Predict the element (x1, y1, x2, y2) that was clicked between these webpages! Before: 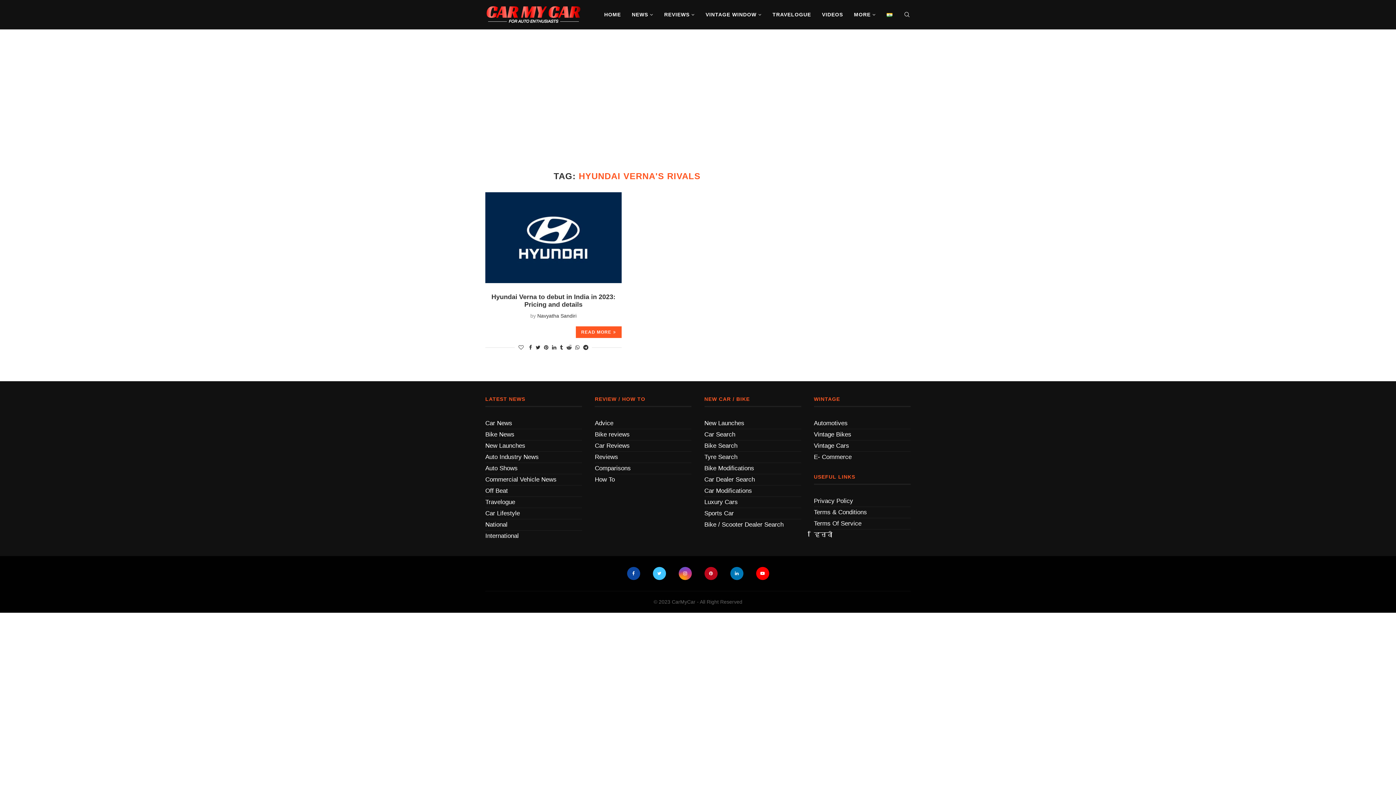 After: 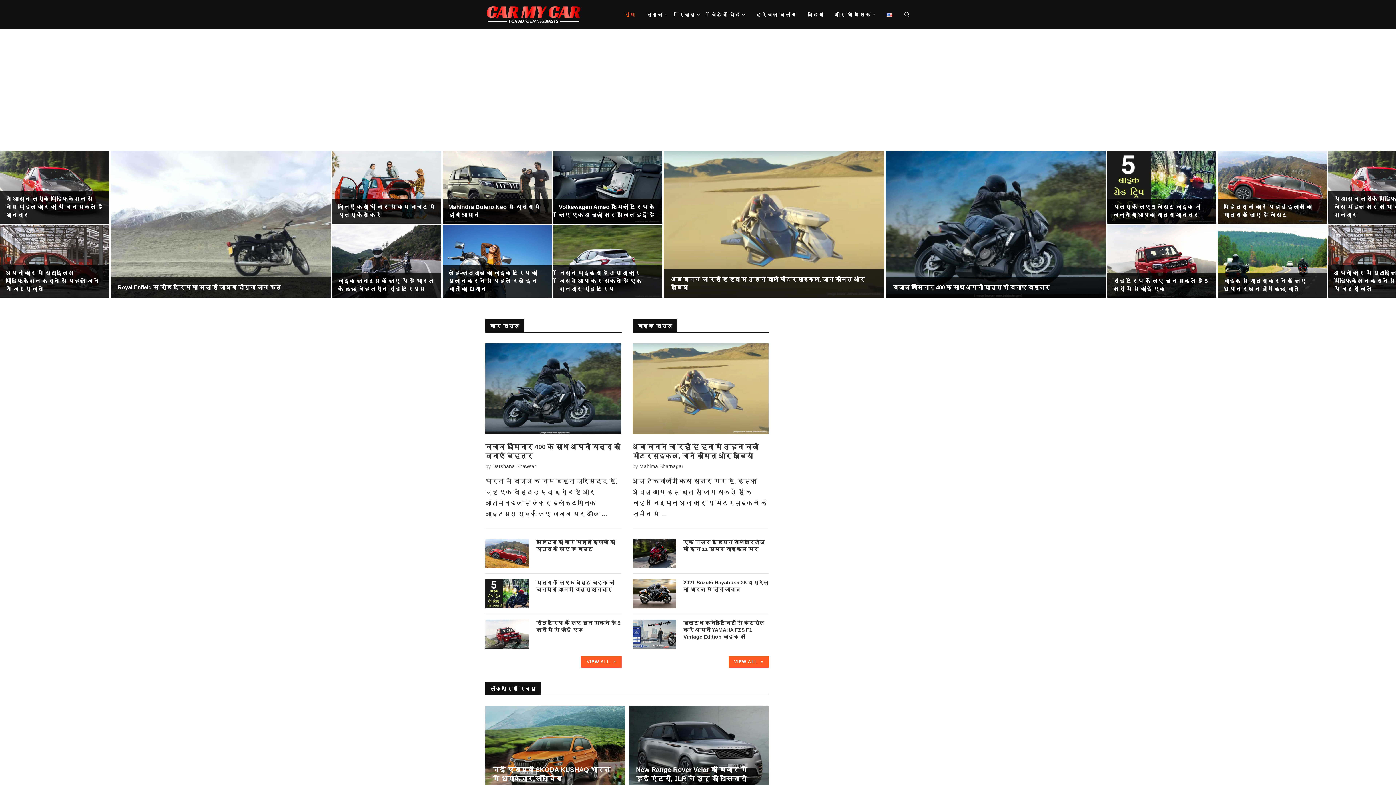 Action: label: हिन्दी bbox: (814, 560, 832, 567)